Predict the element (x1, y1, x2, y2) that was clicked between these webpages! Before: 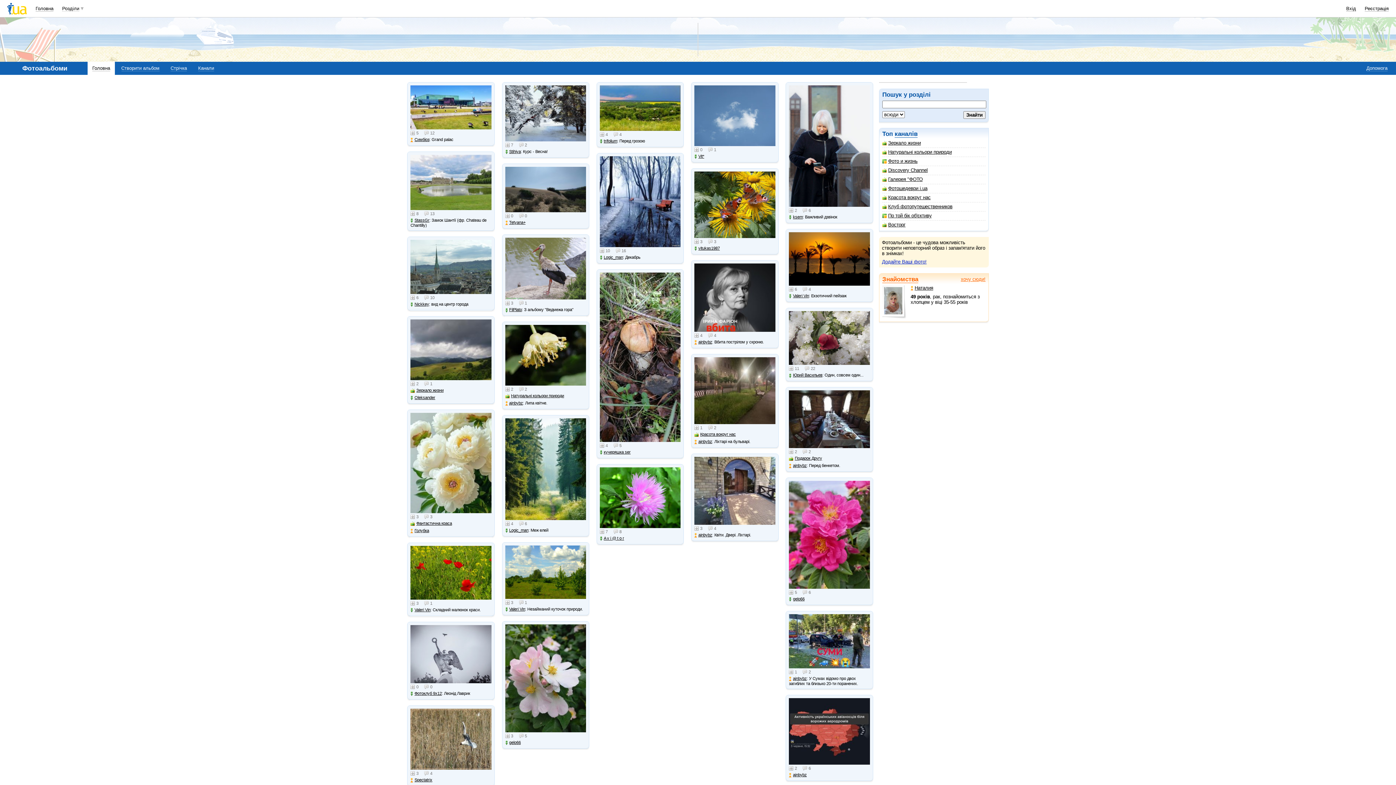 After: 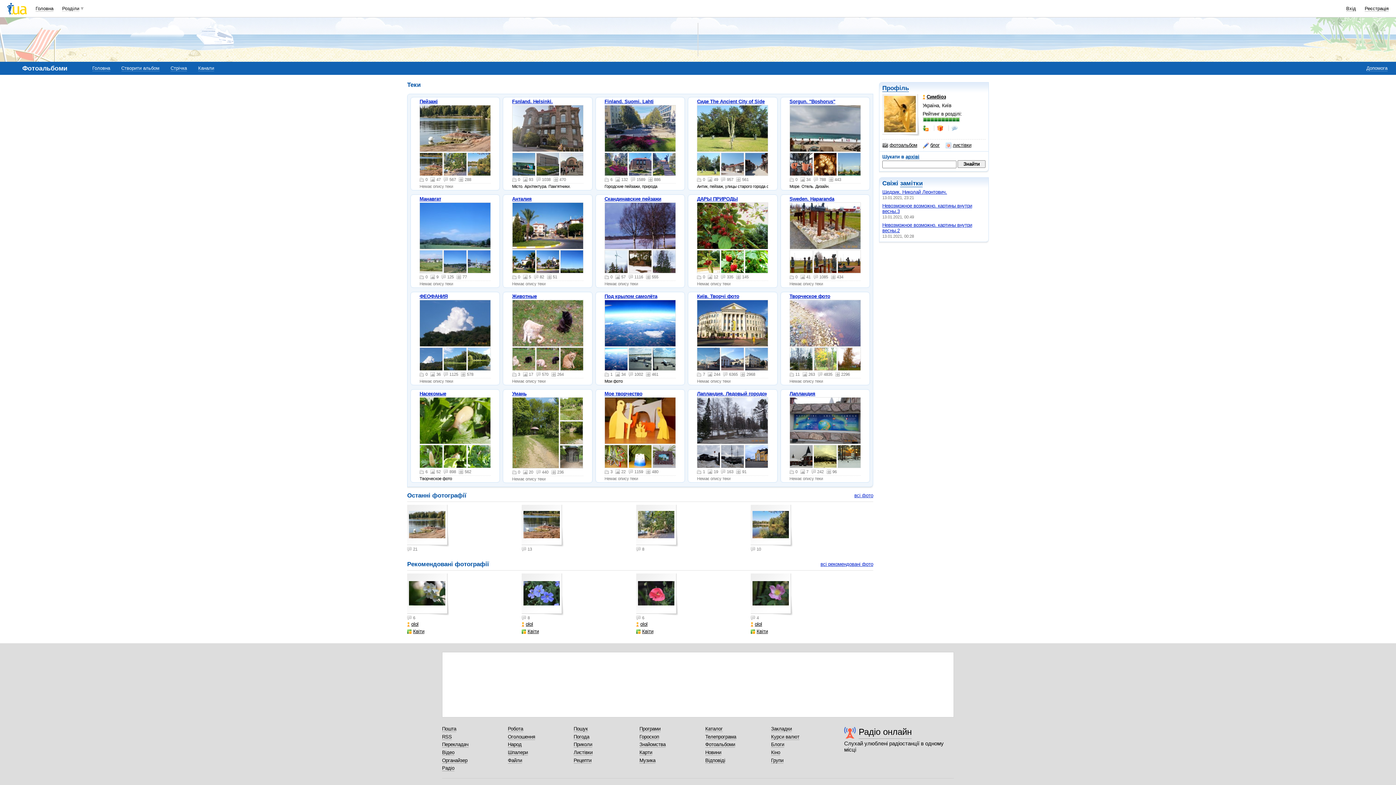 Action: label: Симбіоз bbox: (410, 136, 429, 142)